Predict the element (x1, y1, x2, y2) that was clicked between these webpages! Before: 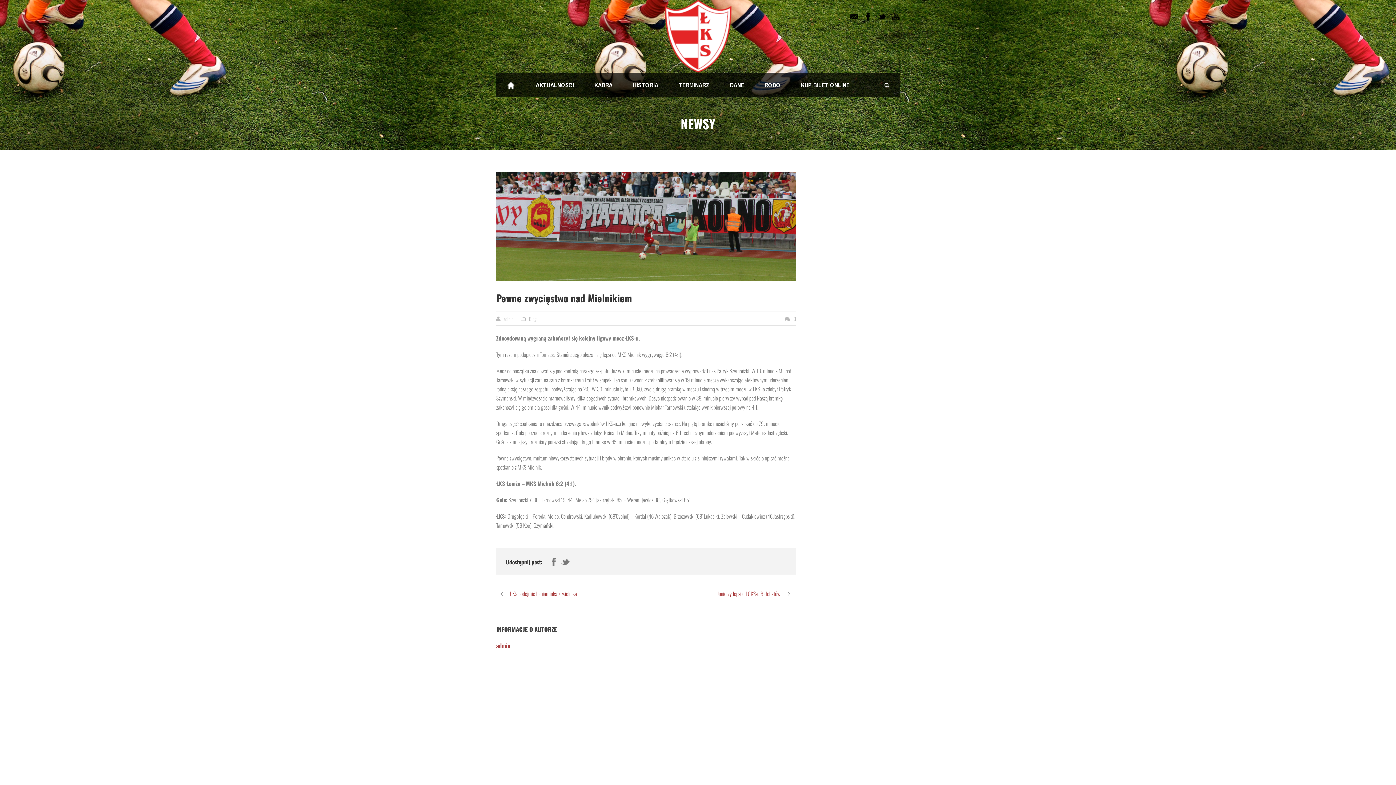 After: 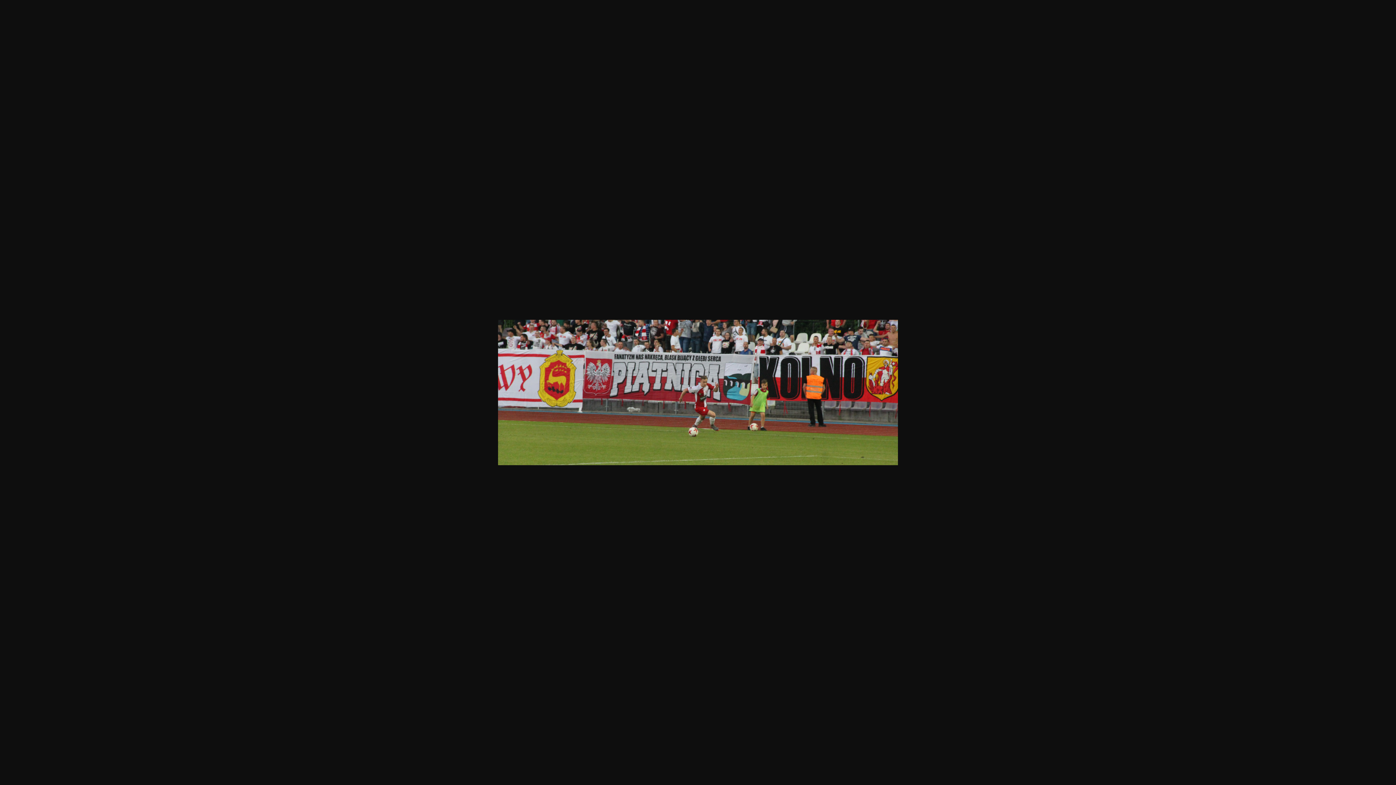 Action: bbox: (496, 172, 796, 281)